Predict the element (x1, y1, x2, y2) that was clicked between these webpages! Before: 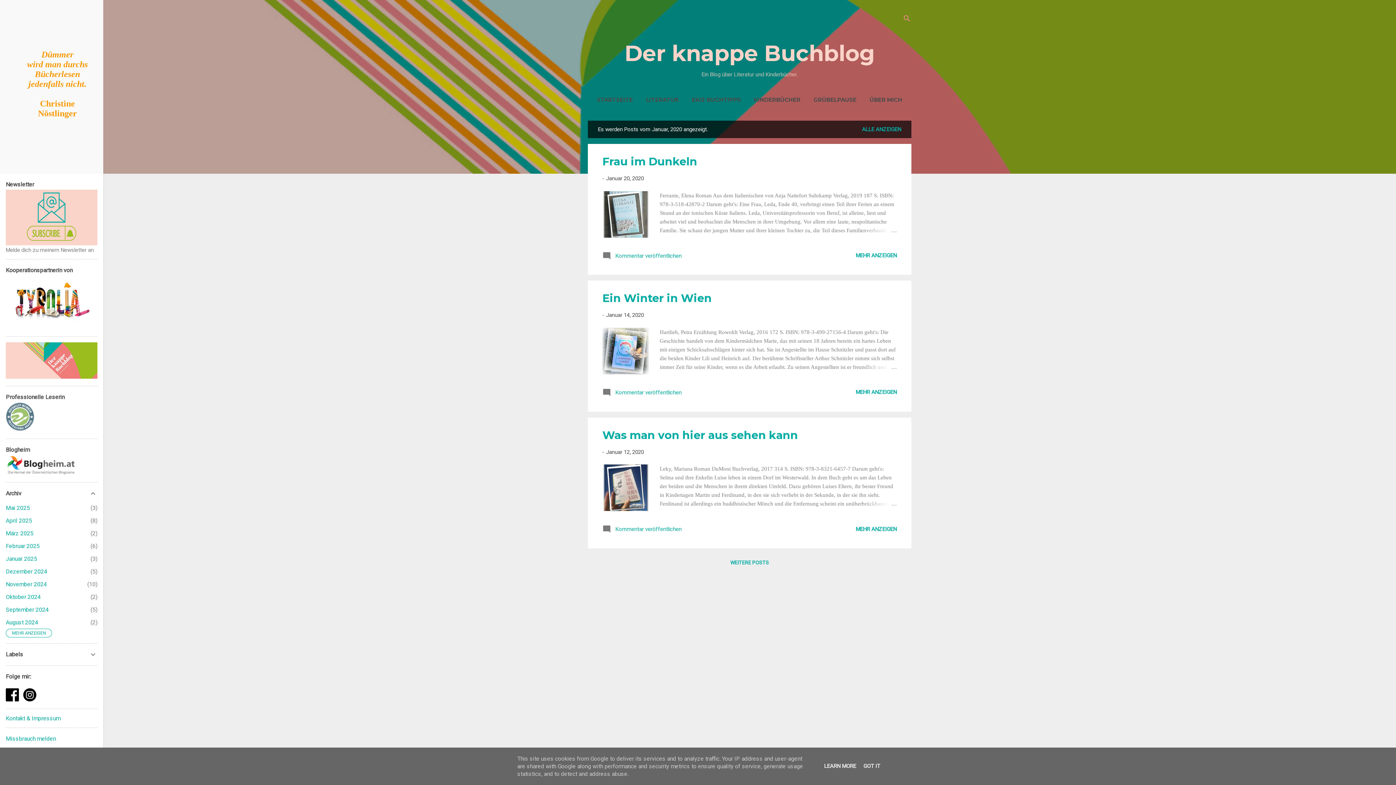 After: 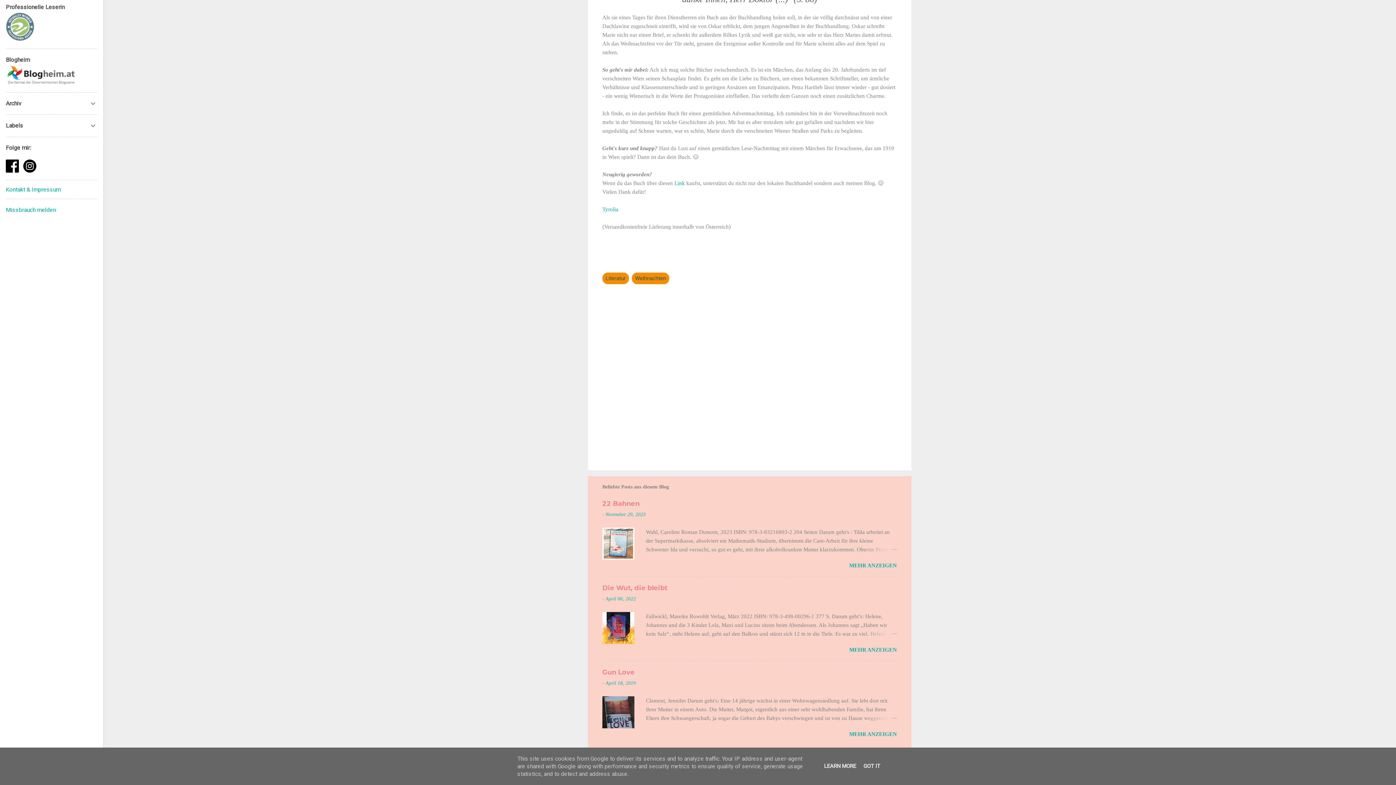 Action: bbox: (602, 391, 681, 398) label:  Kommentar veröffentlichen